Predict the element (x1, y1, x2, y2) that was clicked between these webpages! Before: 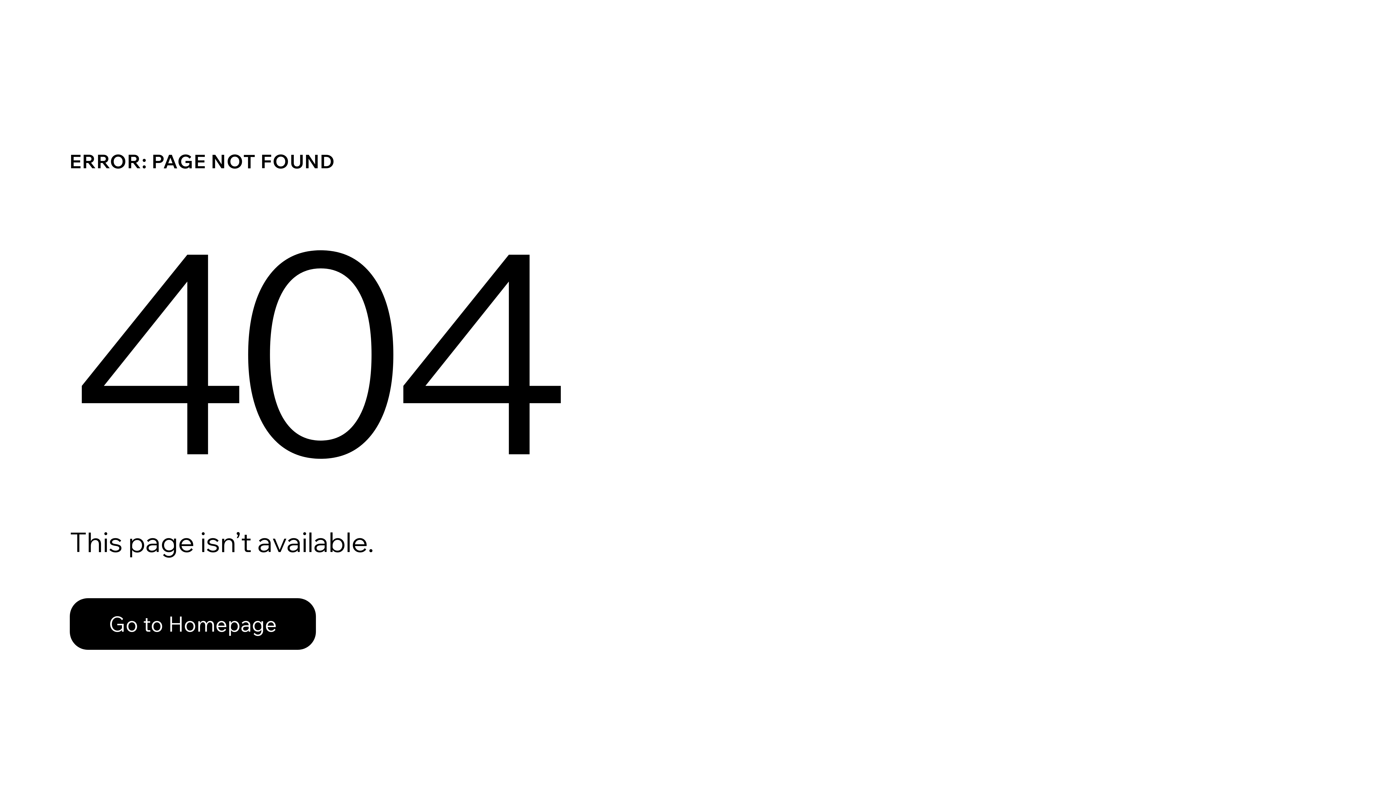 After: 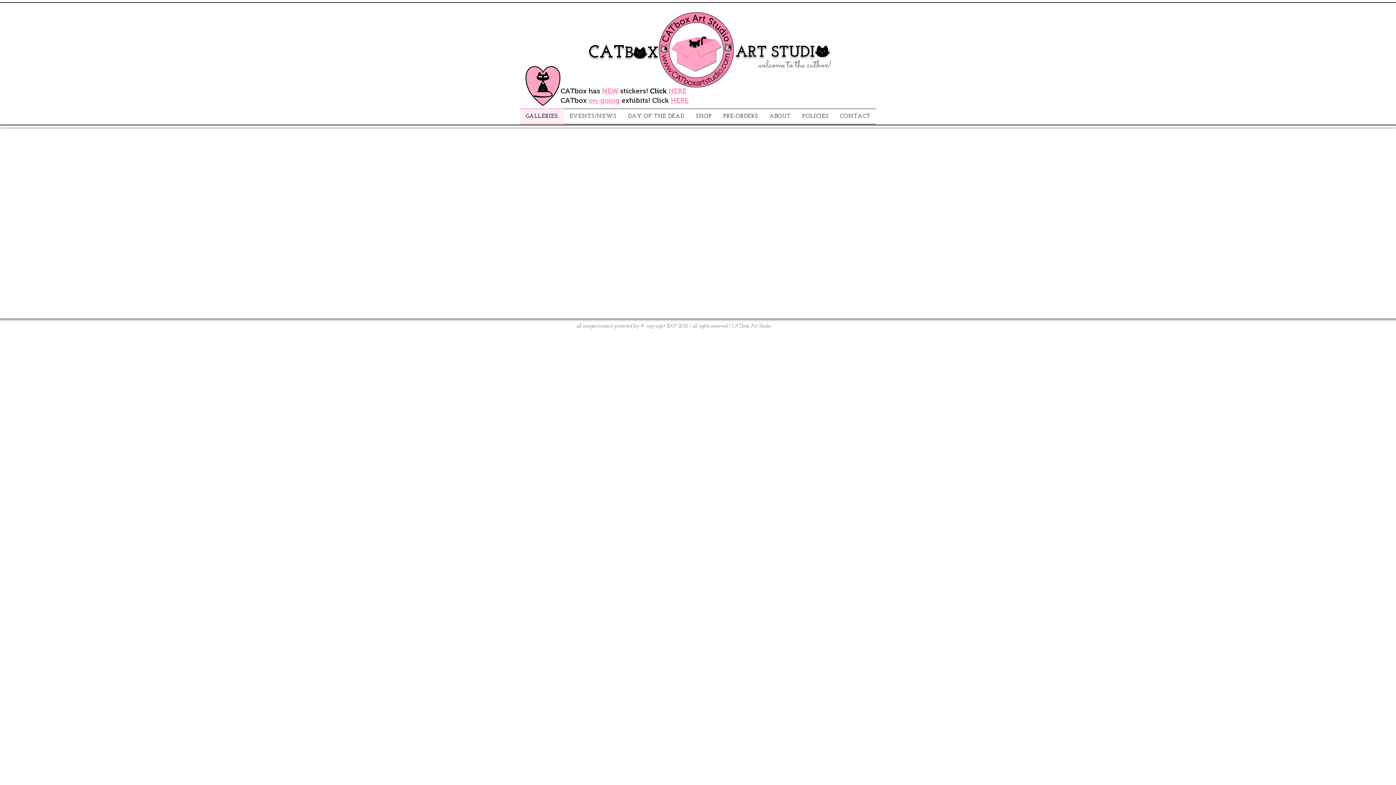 Action: label: Go to Homepage bbox: (69, 582, 768, 659)